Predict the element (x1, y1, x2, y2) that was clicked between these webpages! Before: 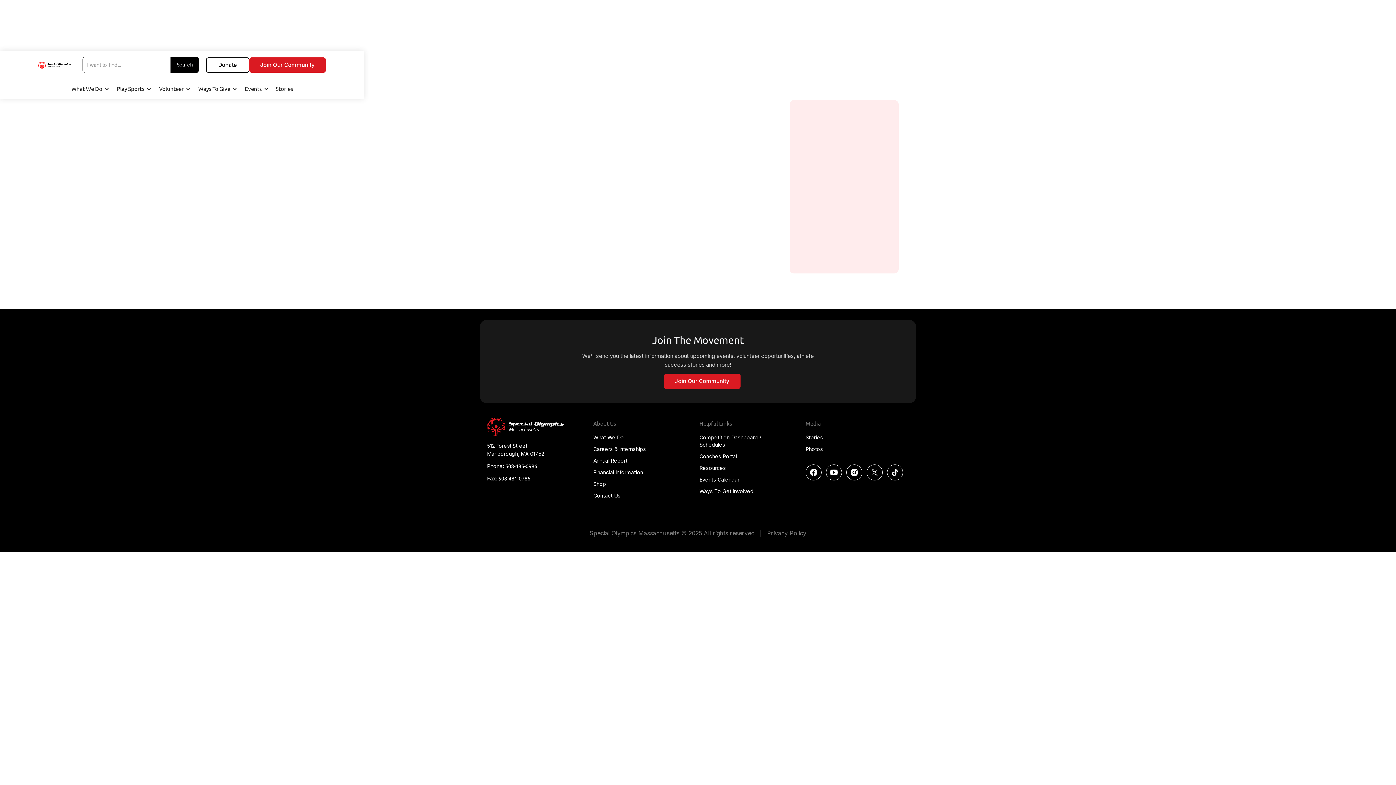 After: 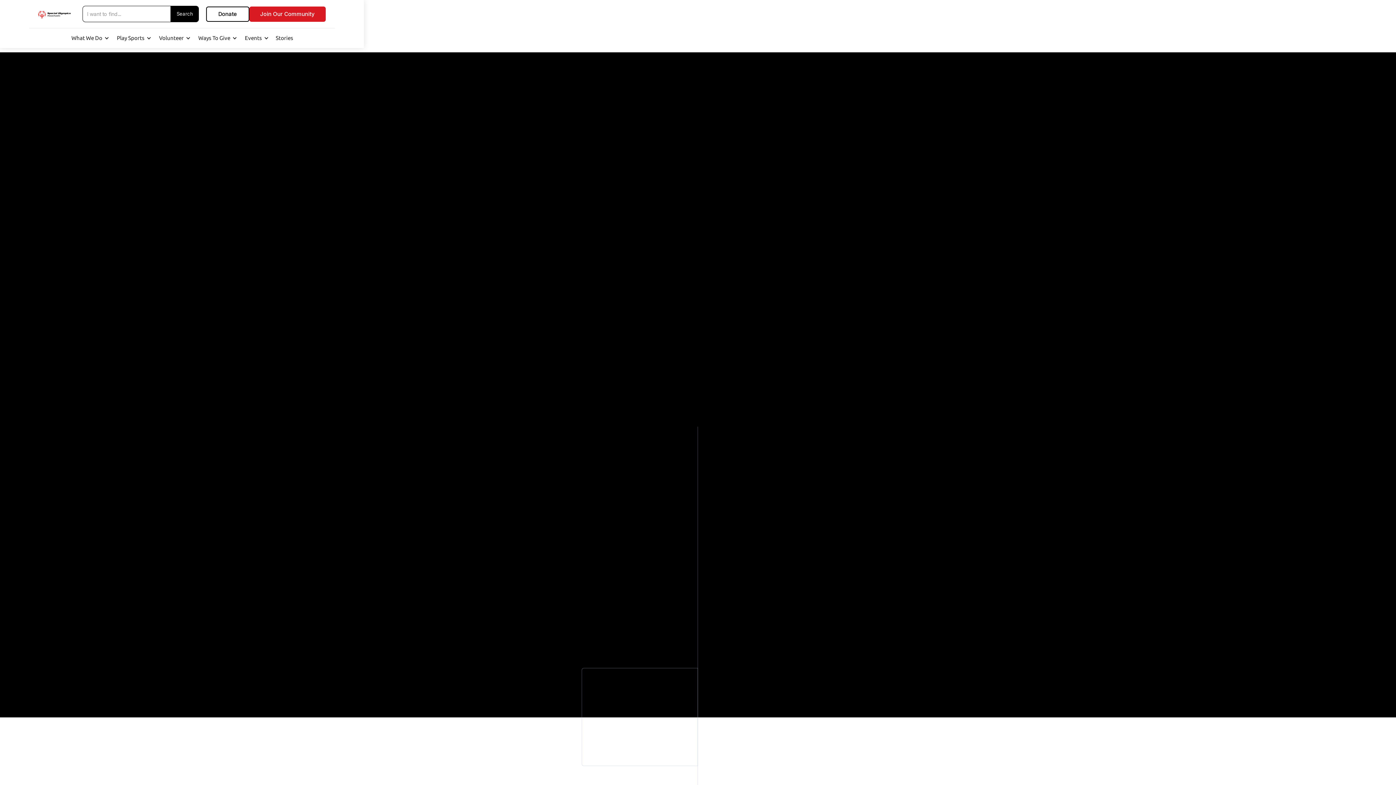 Action: bbox: (487, 418, 573, 436)